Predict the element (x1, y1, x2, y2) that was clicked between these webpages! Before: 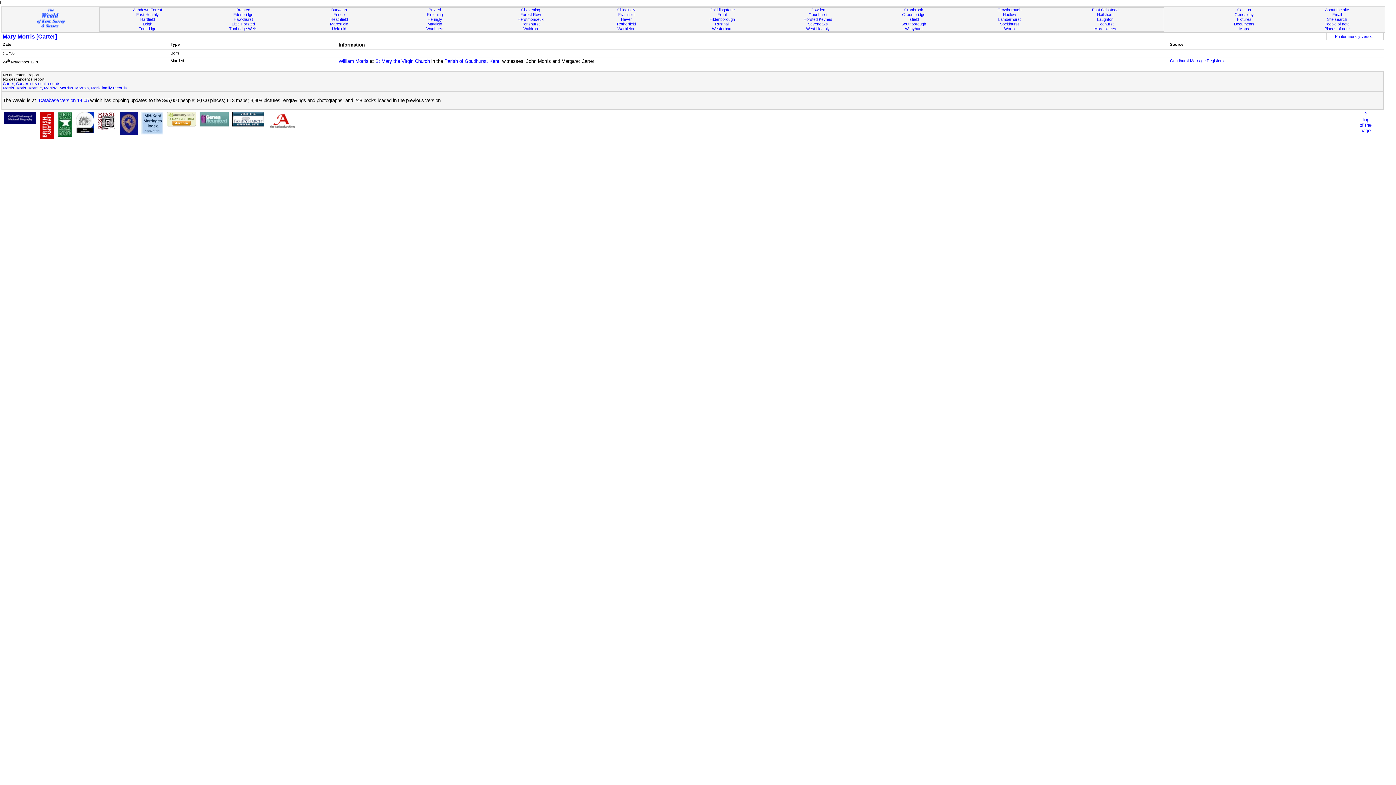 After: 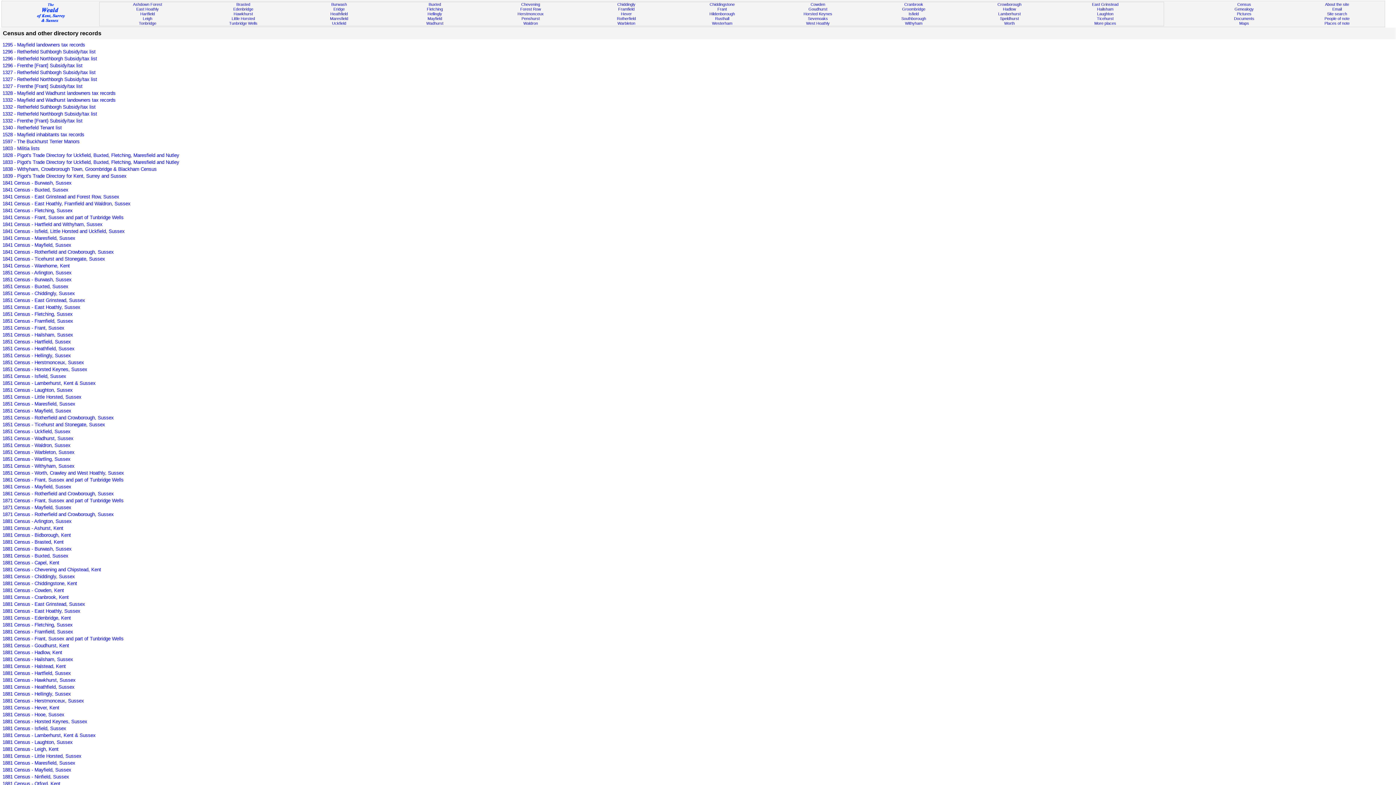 Action: label: Census bbox: (1237, 7, 1251, 12)